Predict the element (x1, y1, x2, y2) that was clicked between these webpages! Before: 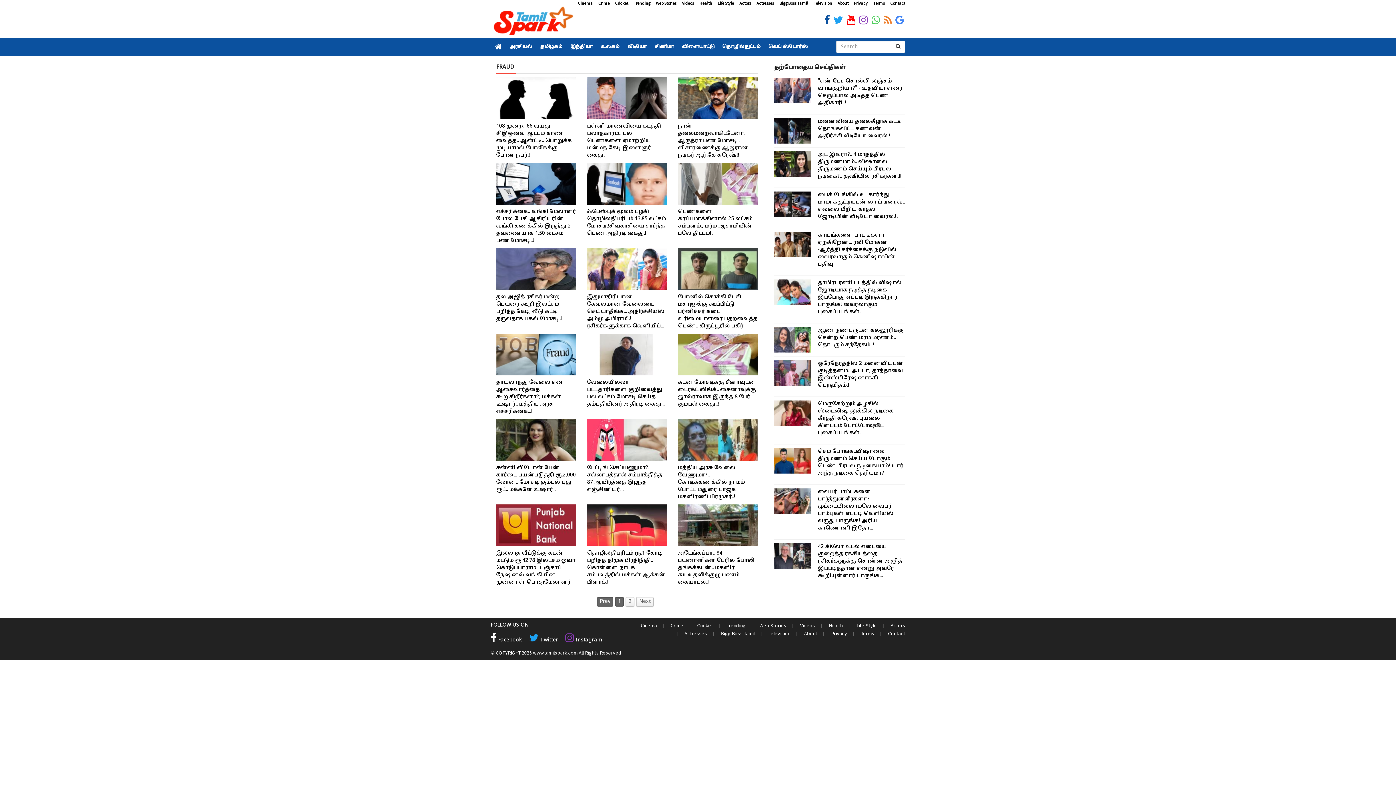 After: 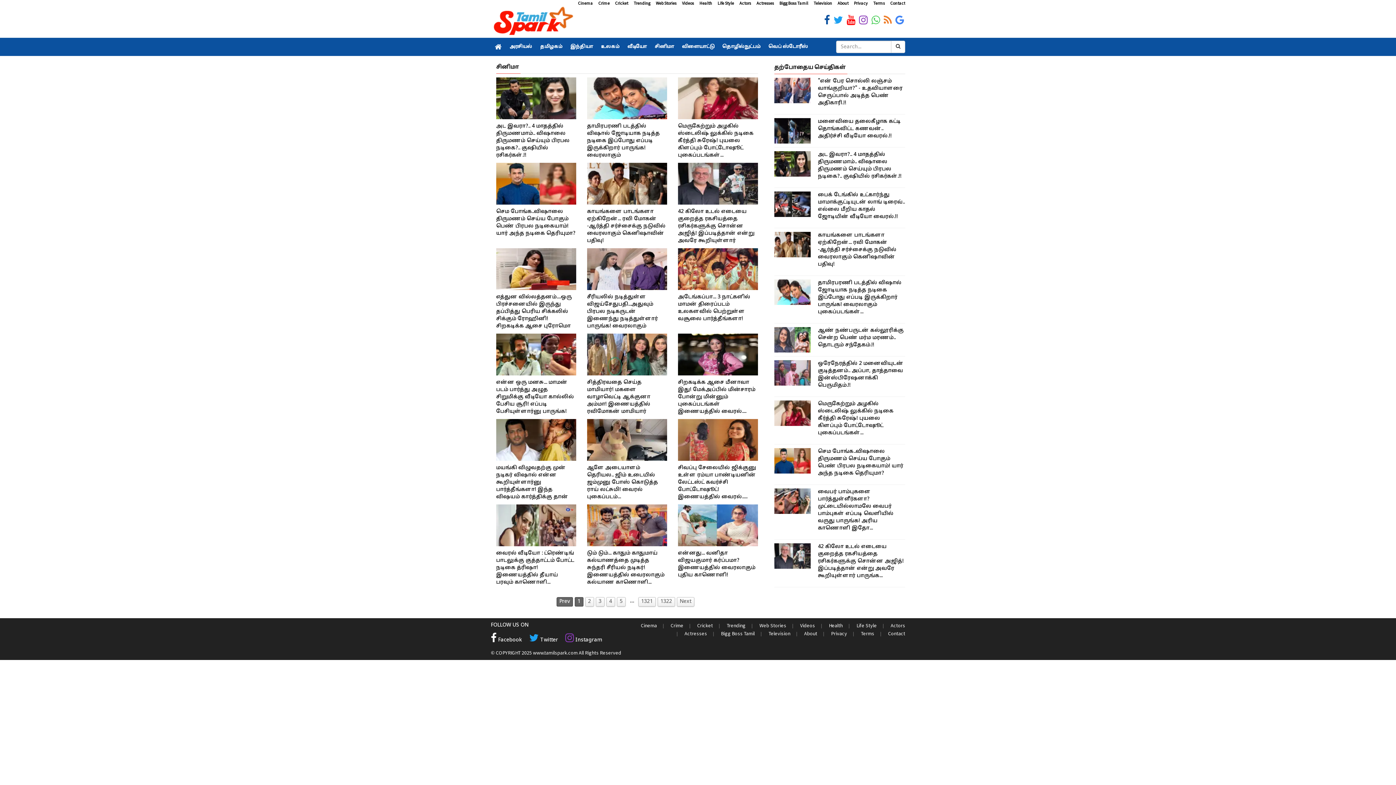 Action: bbox: (650, 37, 677, 56) label: சினிமா